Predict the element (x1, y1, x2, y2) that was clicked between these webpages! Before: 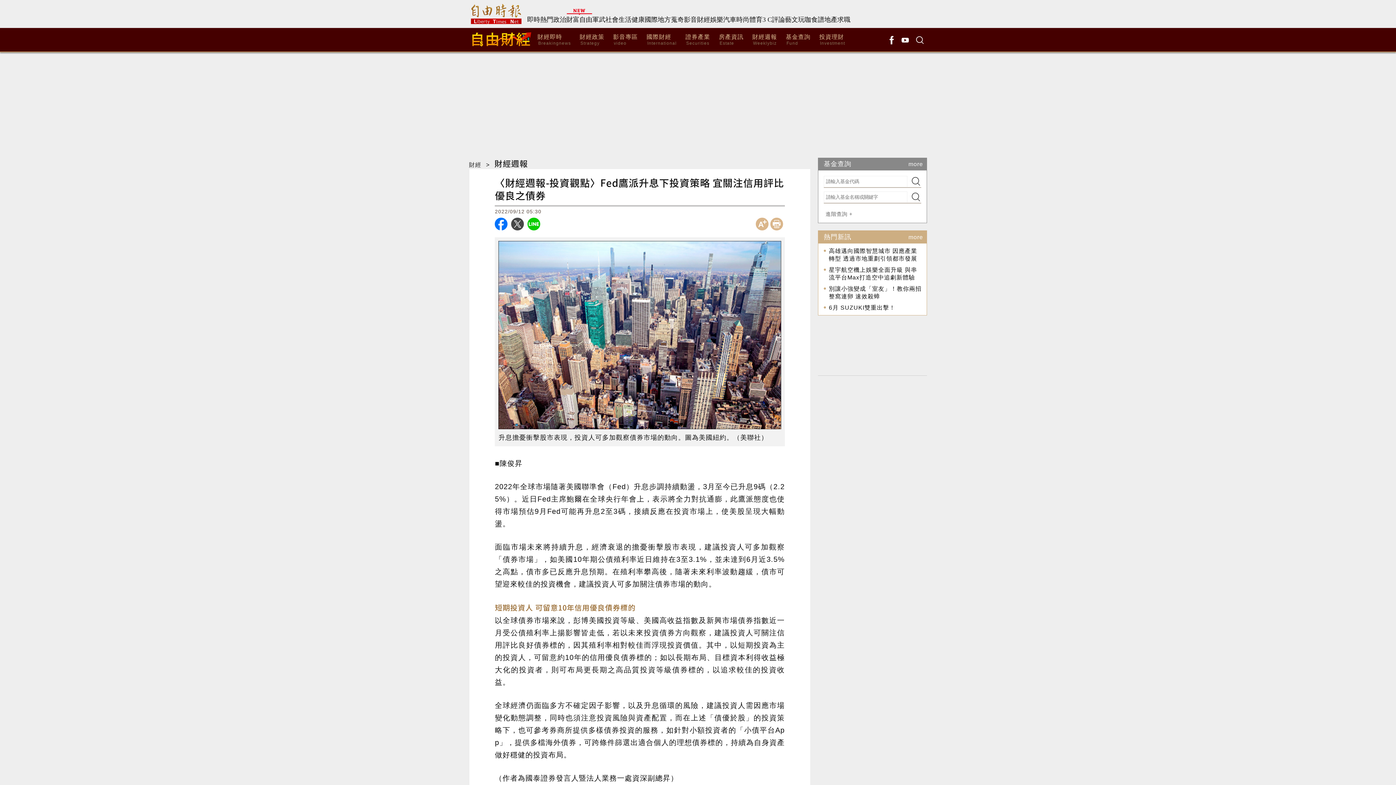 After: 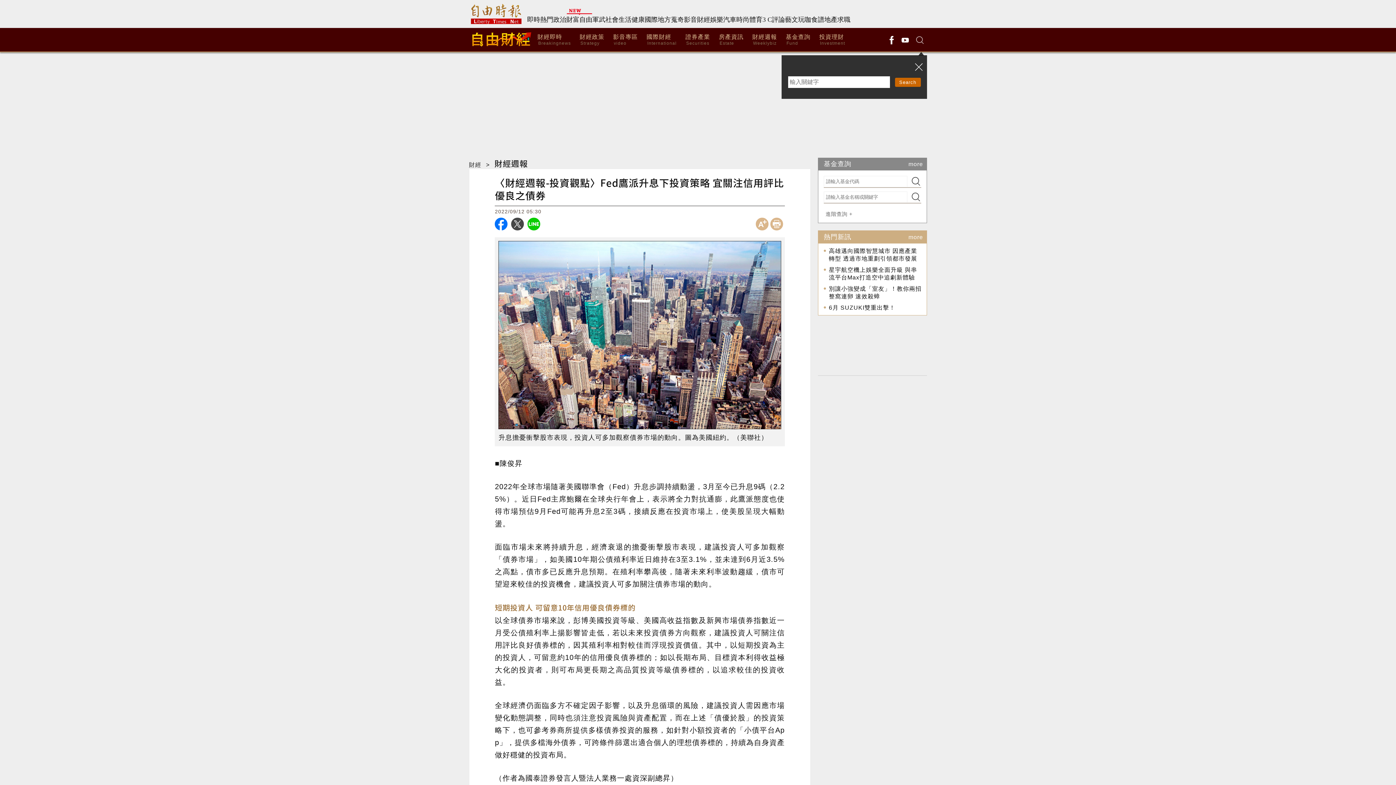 Action: bbox: (912, 28, 927, 52)